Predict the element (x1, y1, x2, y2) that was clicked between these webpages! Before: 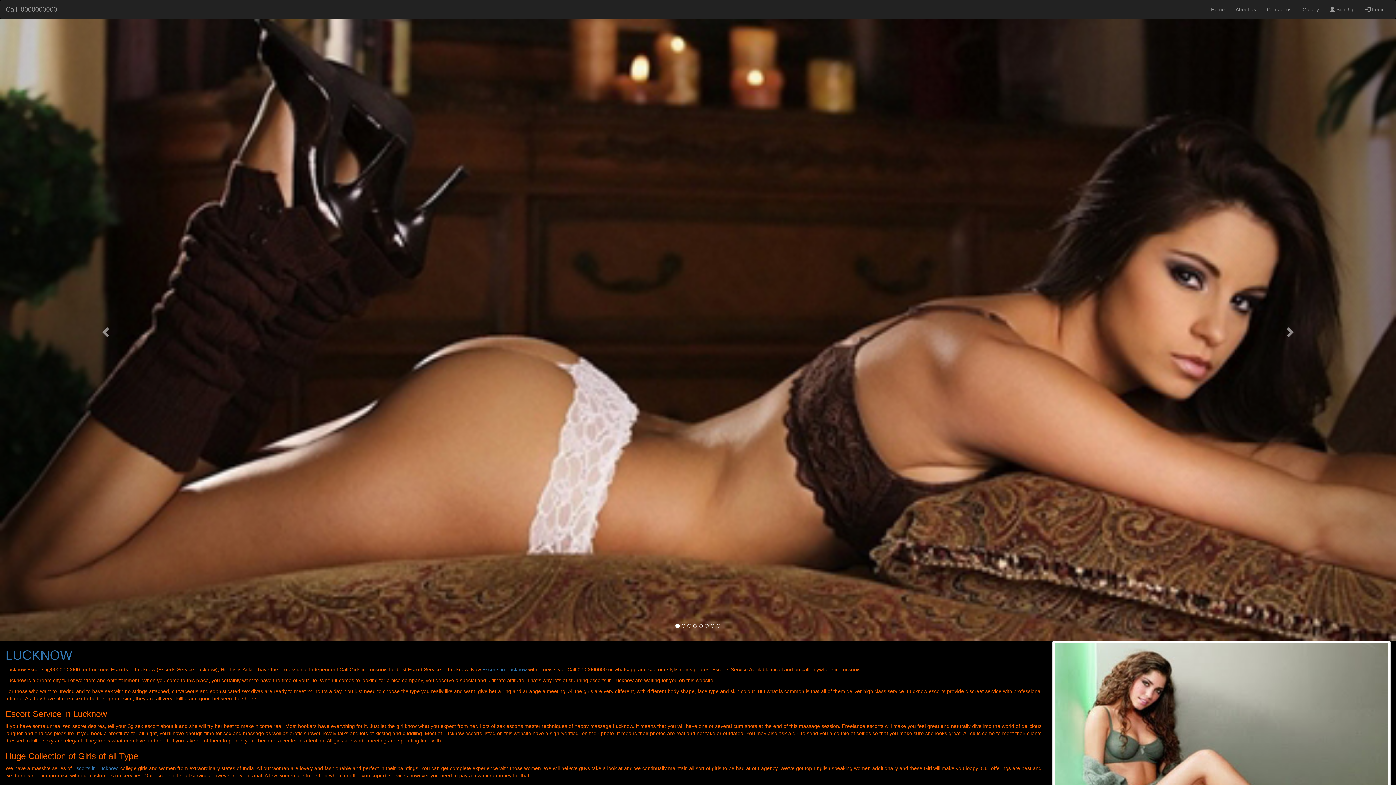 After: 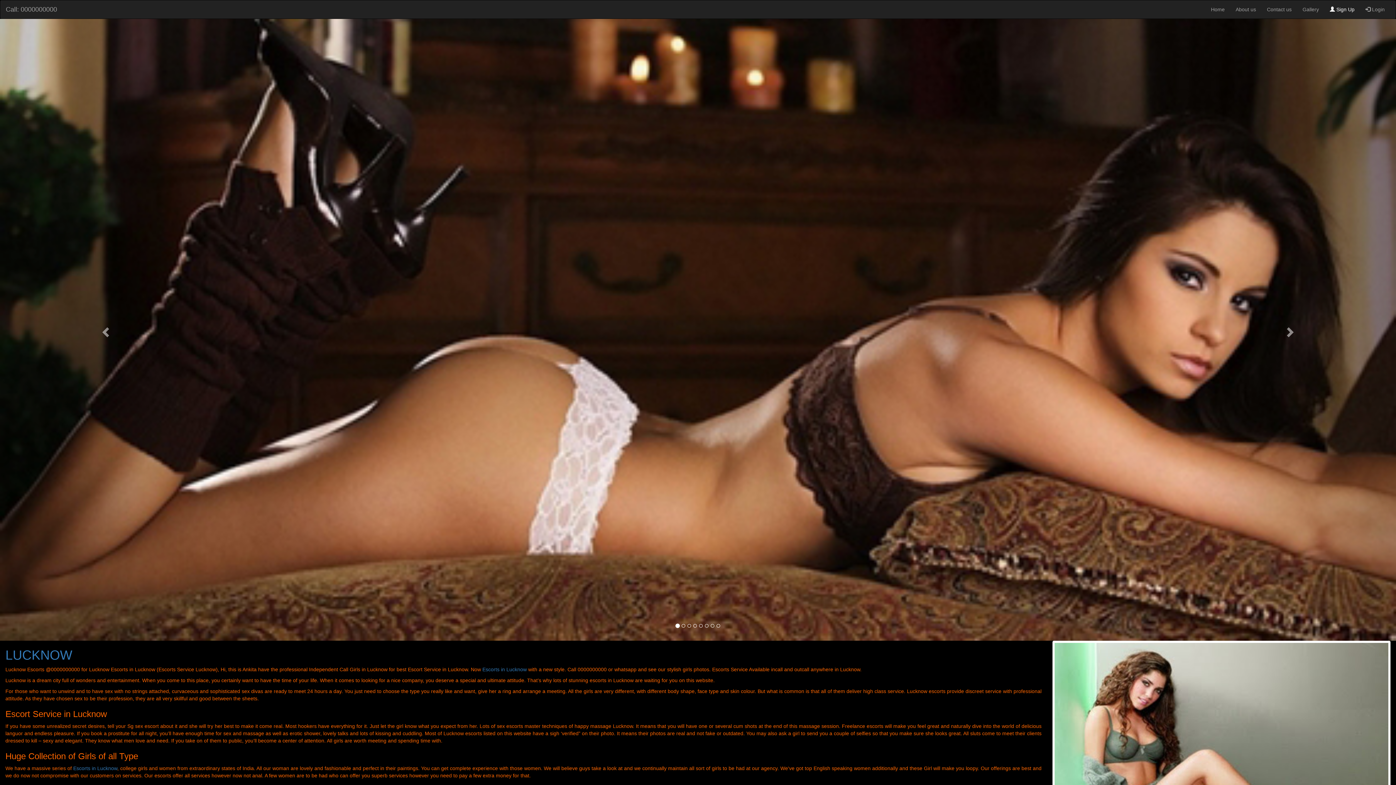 Action: label:  Sign Up bbox: (1324, 0, 1360, 18)